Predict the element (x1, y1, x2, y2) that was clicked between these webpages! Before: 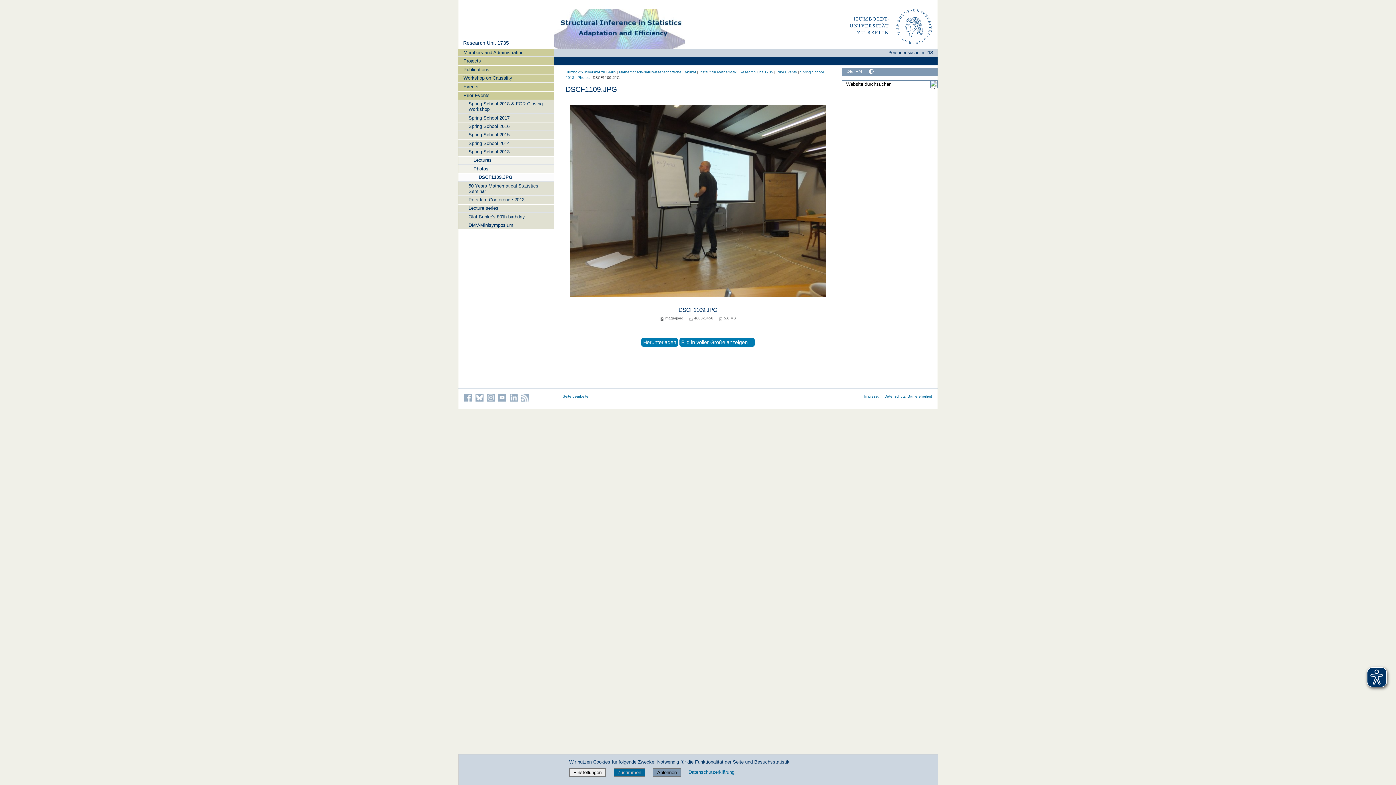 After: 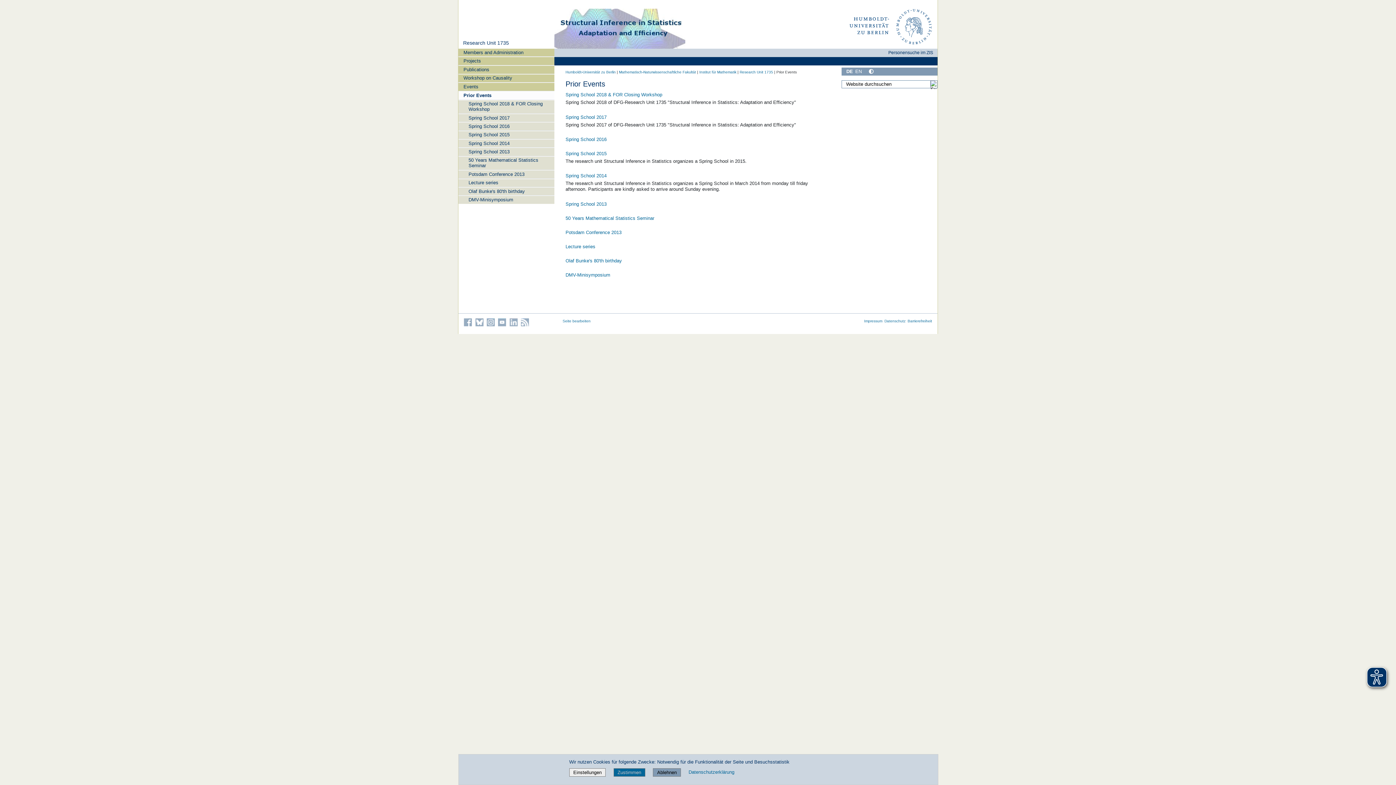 Action: bbox: (776, 70, 796, 74) label: Prior Events